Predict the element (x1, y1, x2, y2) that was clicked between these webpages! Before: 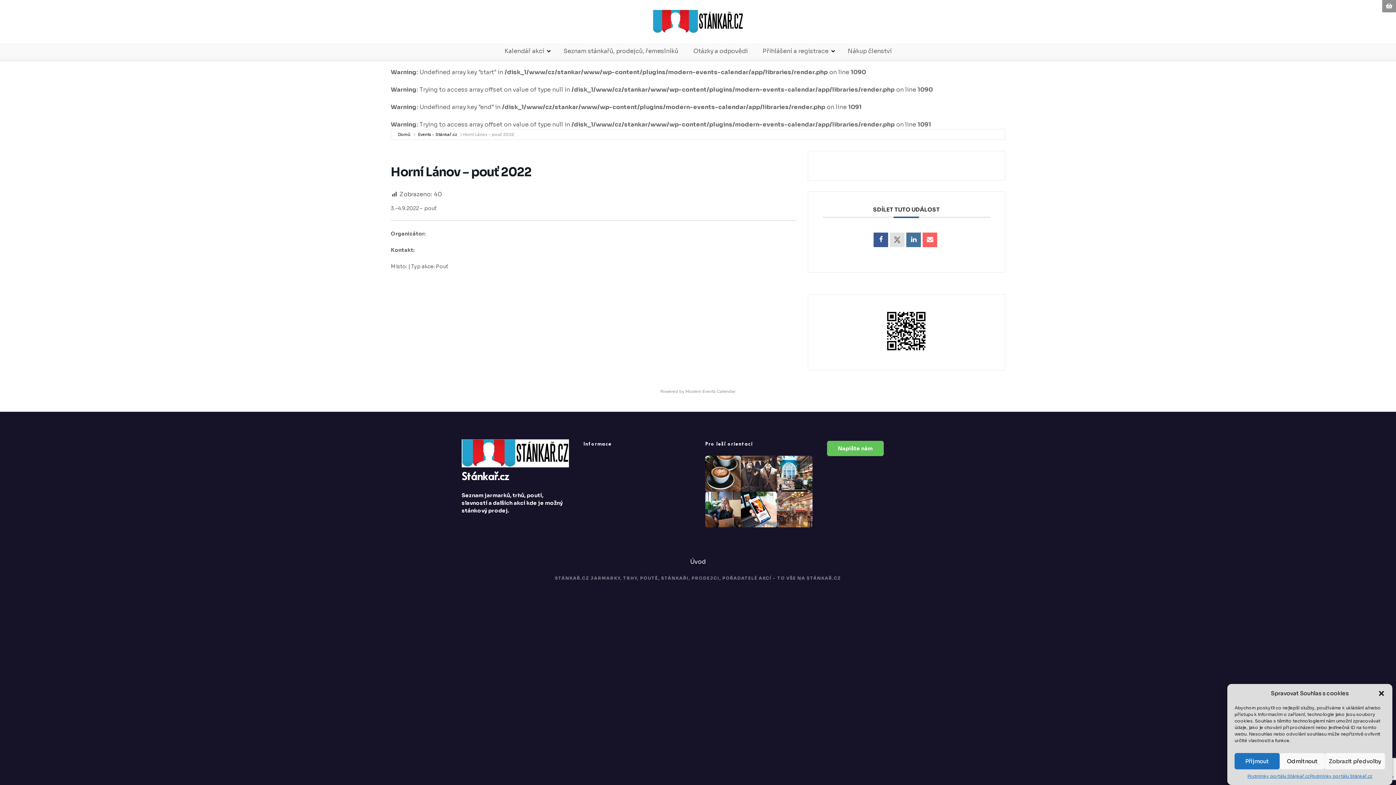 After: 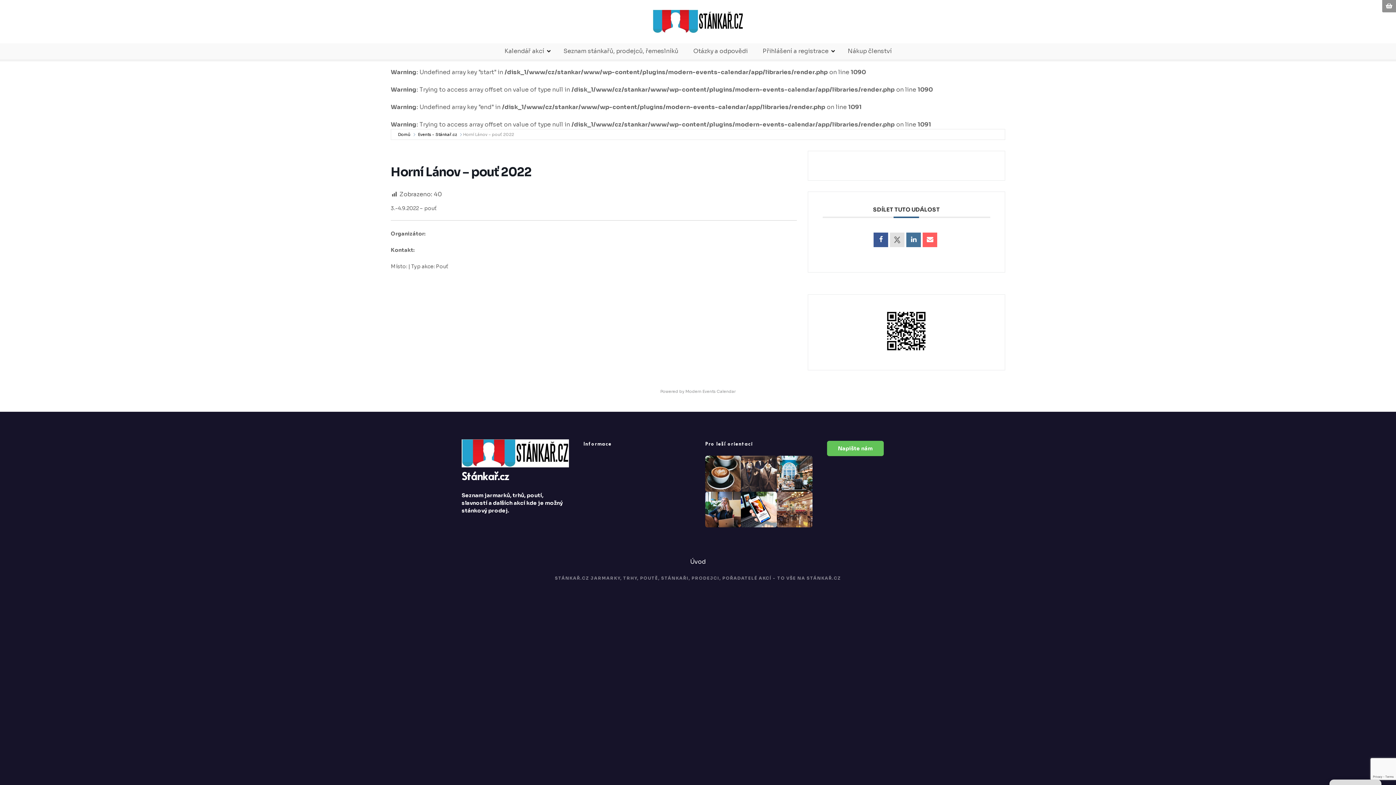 Action: bbox: (1378, 690, 1385, 697) label: Zavřít dialogové okno